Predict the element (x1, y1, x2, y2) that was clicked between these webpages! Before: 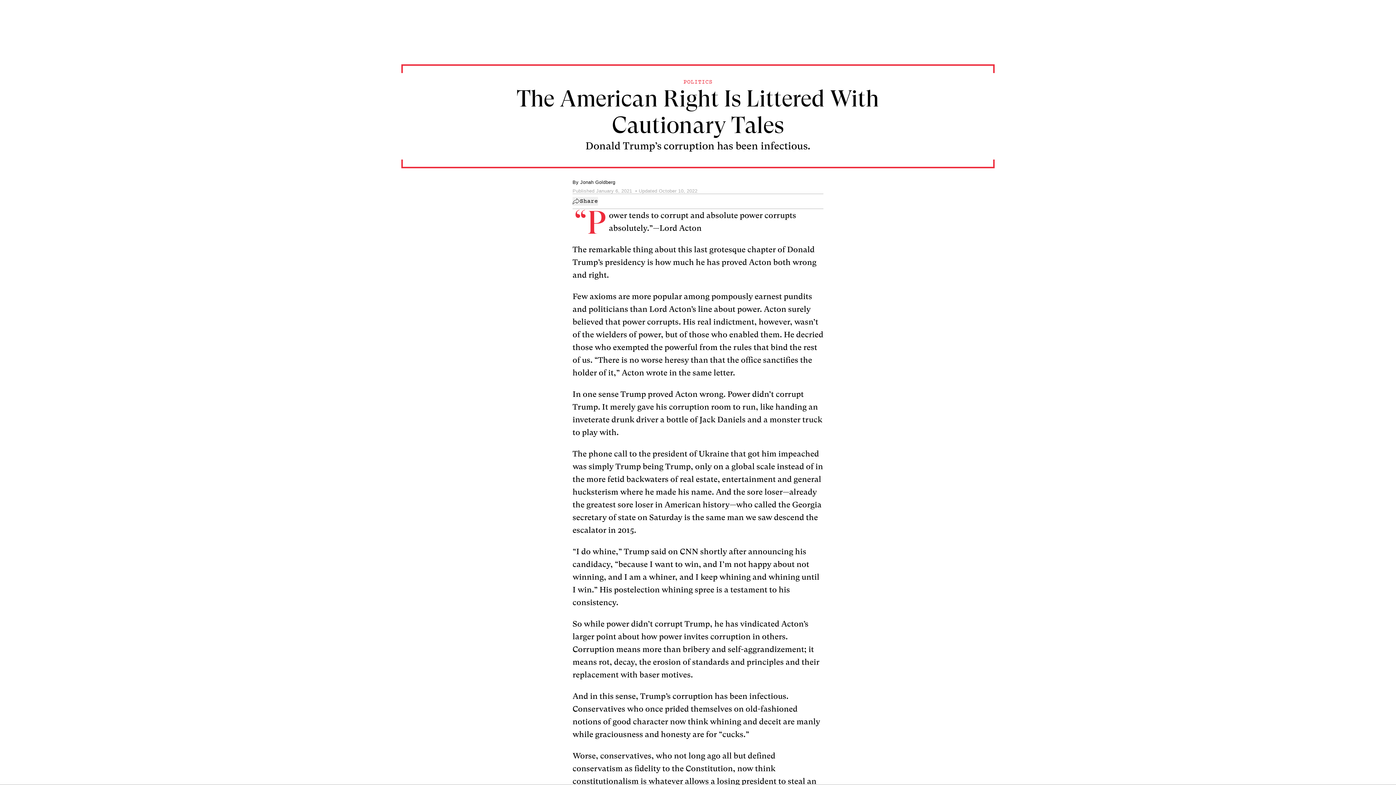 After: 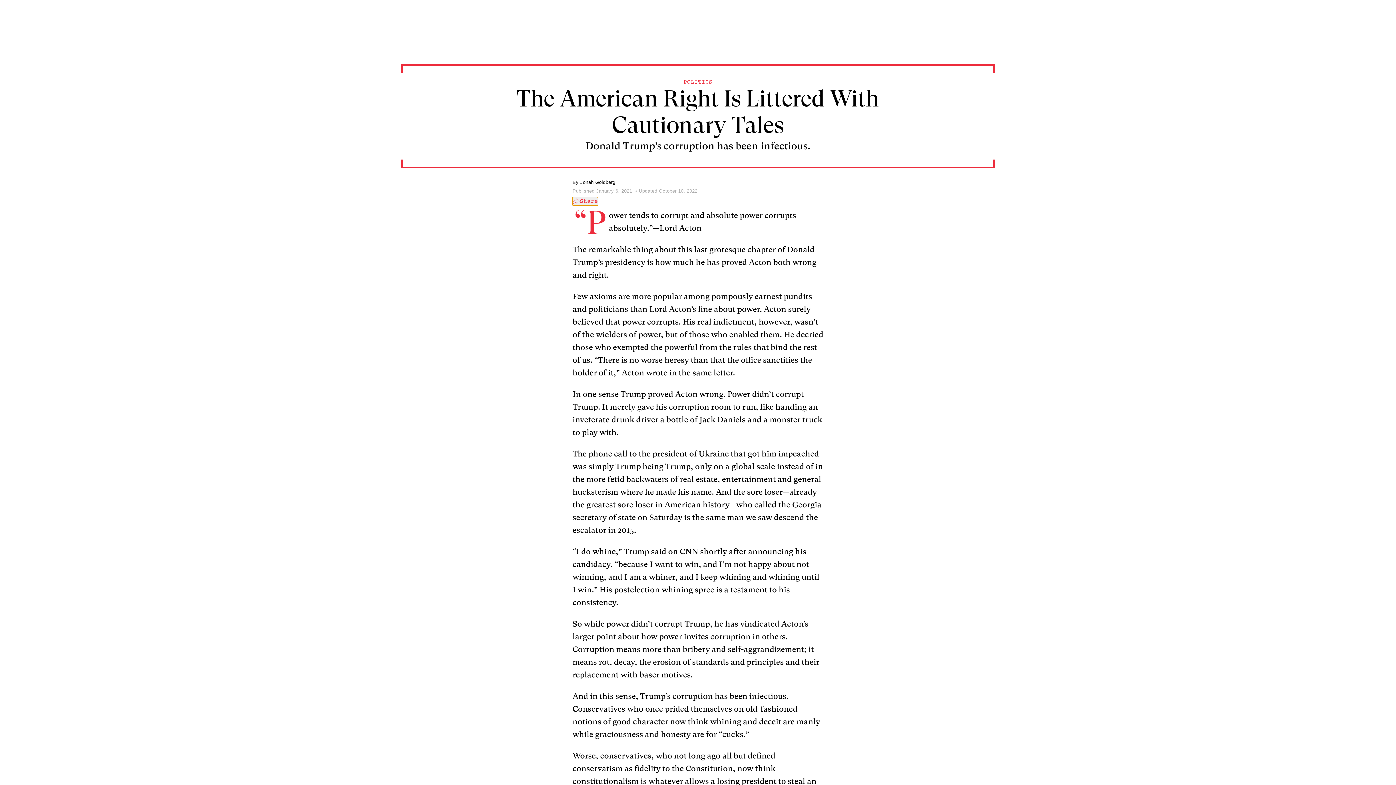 Action: bbox: (572, 197, 598, 205) label: Share this post